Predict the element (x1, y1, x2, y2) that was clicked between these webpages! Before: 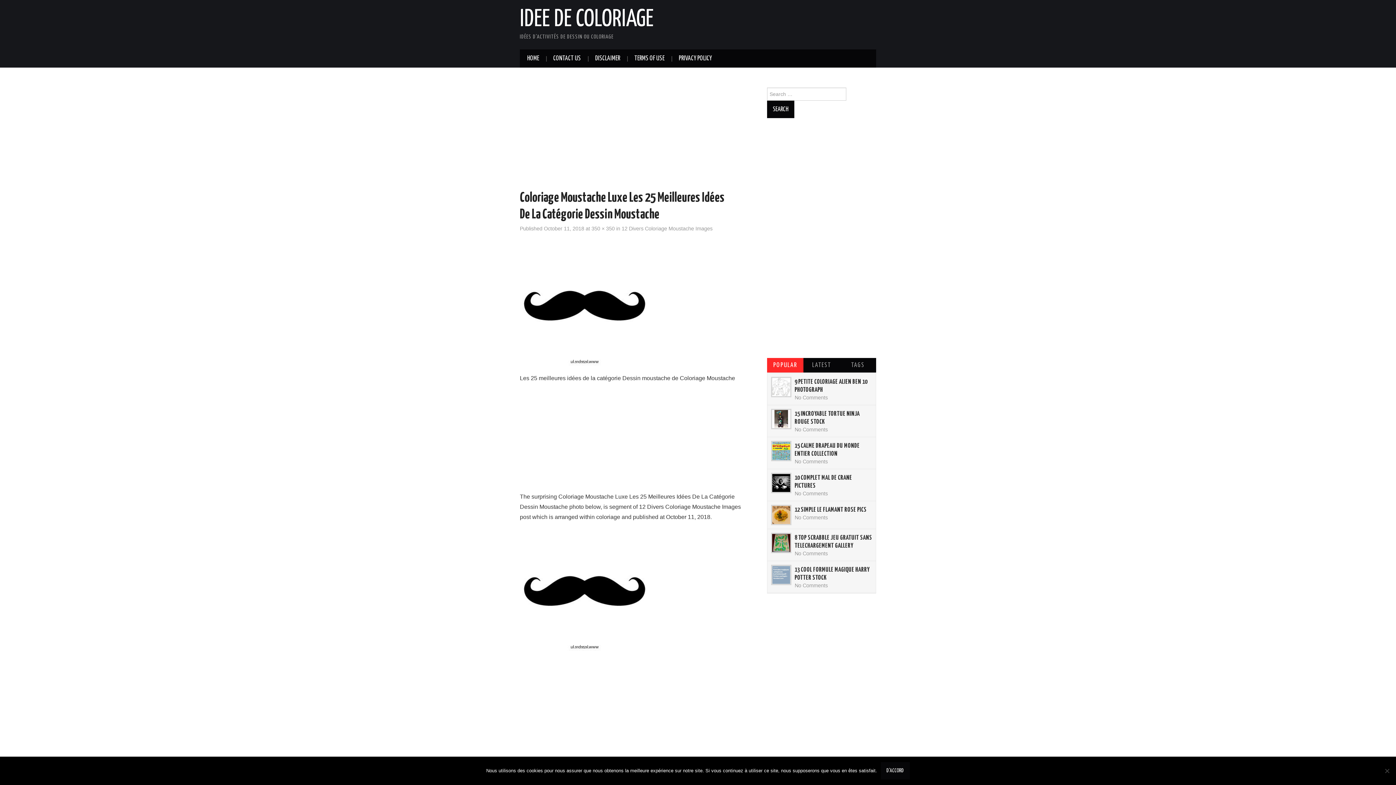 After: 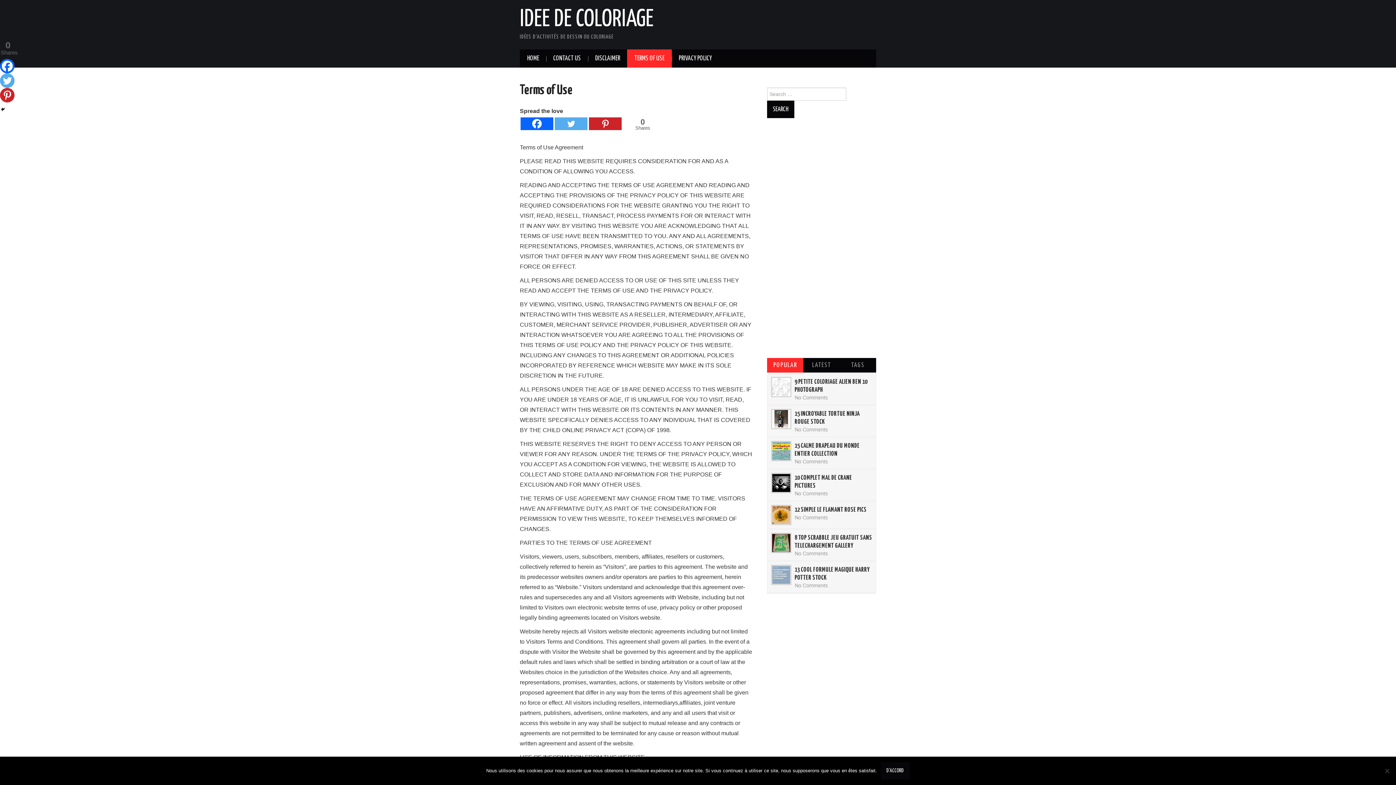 Action: label: TERMS OF USE bbox: (627, 49, 672, 67)